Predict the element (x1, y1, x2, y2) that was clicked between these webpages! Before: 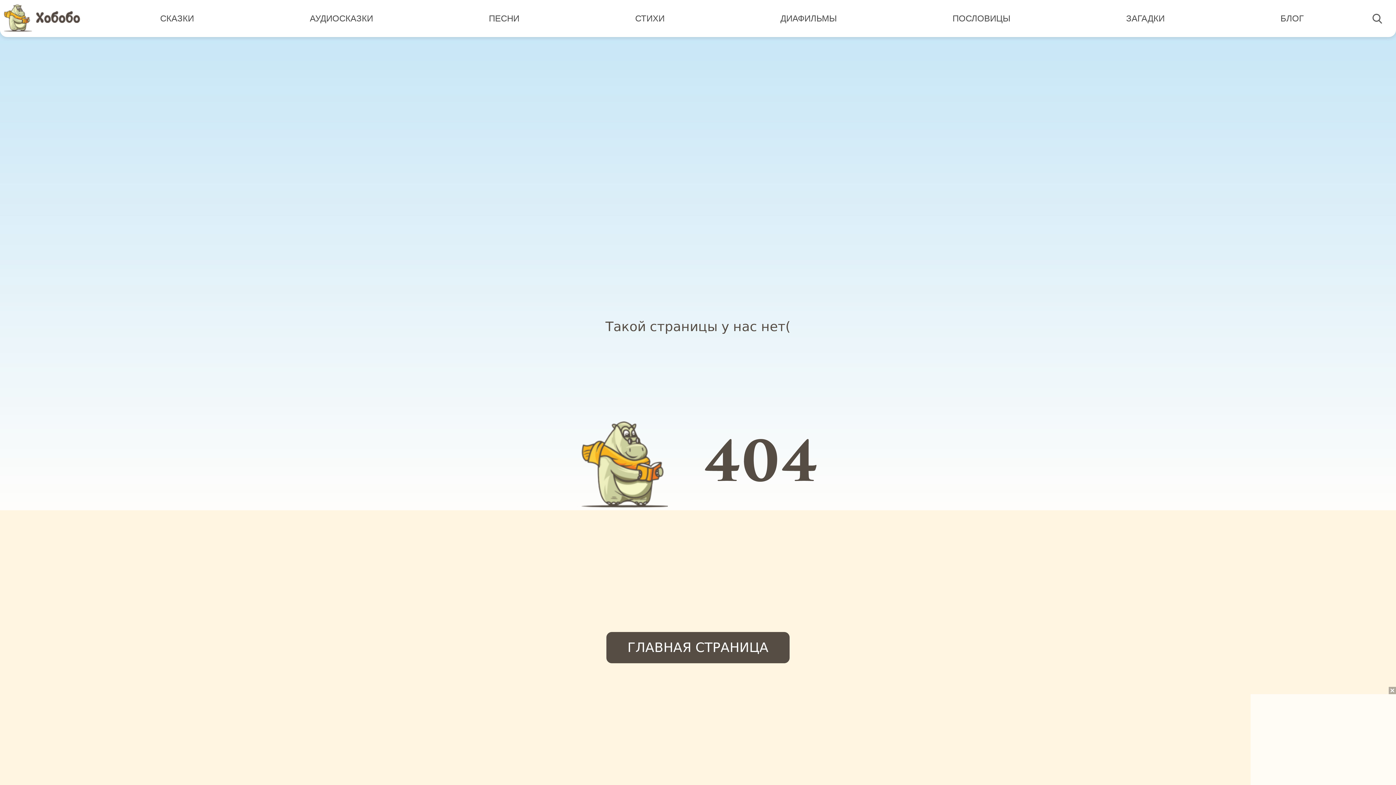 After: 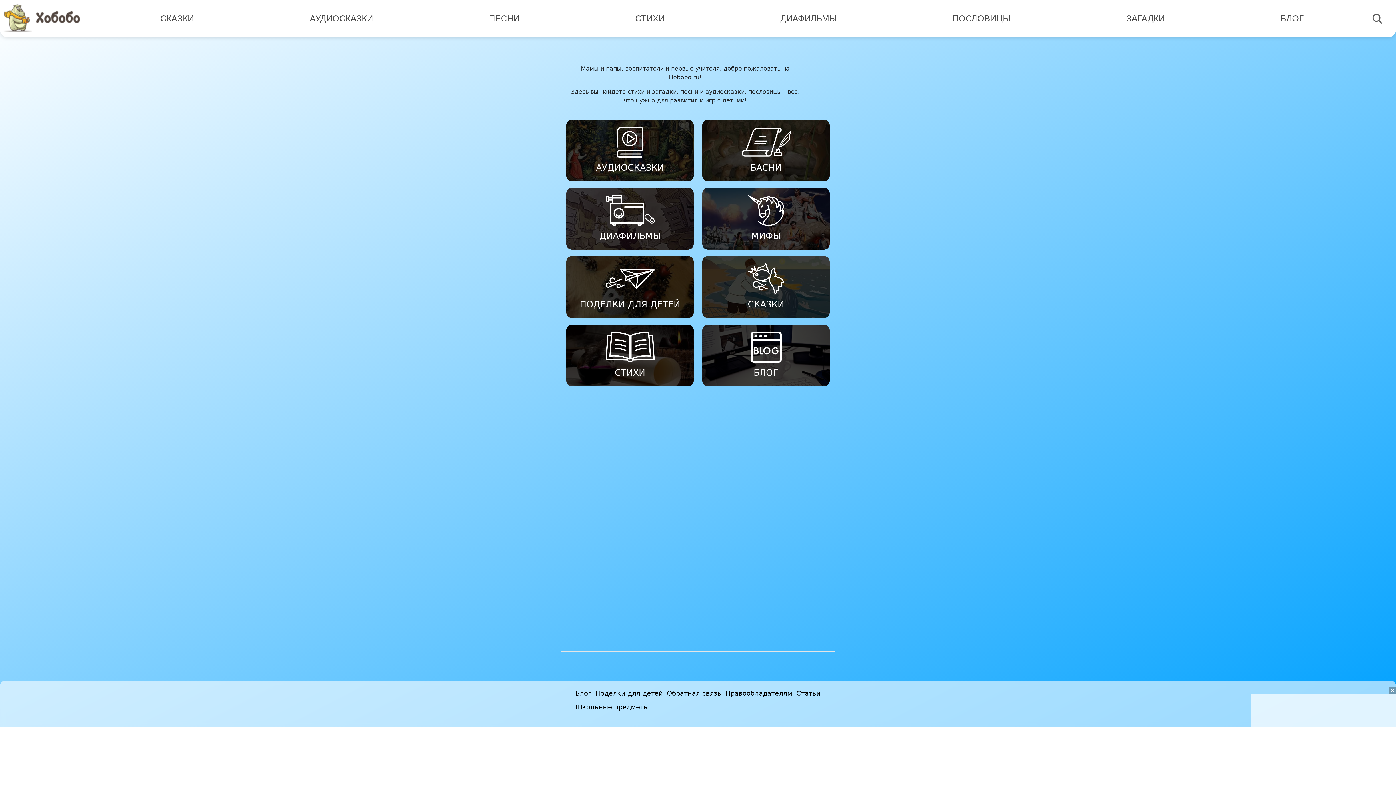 Action: bbox: (2, 2, 81, 34)